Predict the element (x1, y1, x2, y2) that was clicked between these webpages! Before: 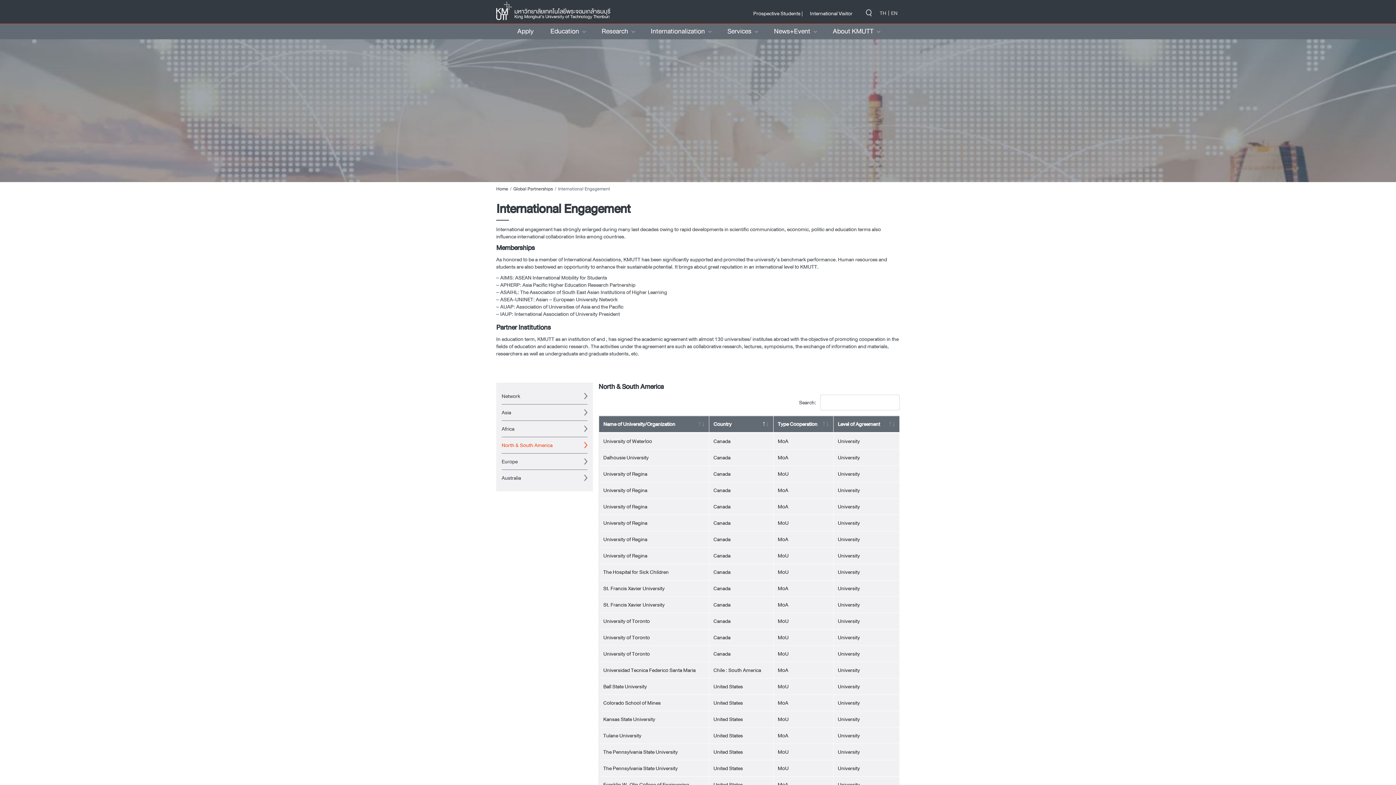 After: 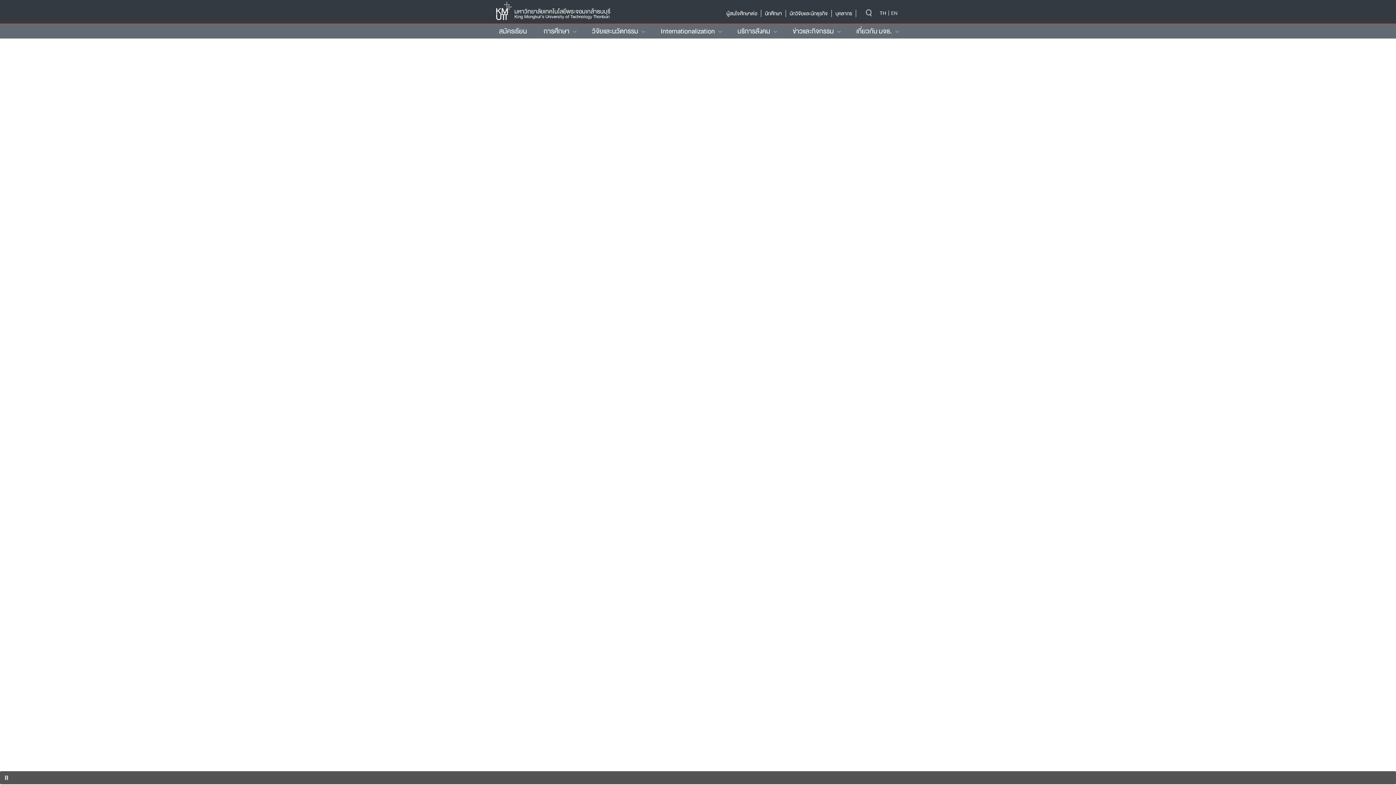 Action: label: Home bbox: (496, 185, 508, 193)